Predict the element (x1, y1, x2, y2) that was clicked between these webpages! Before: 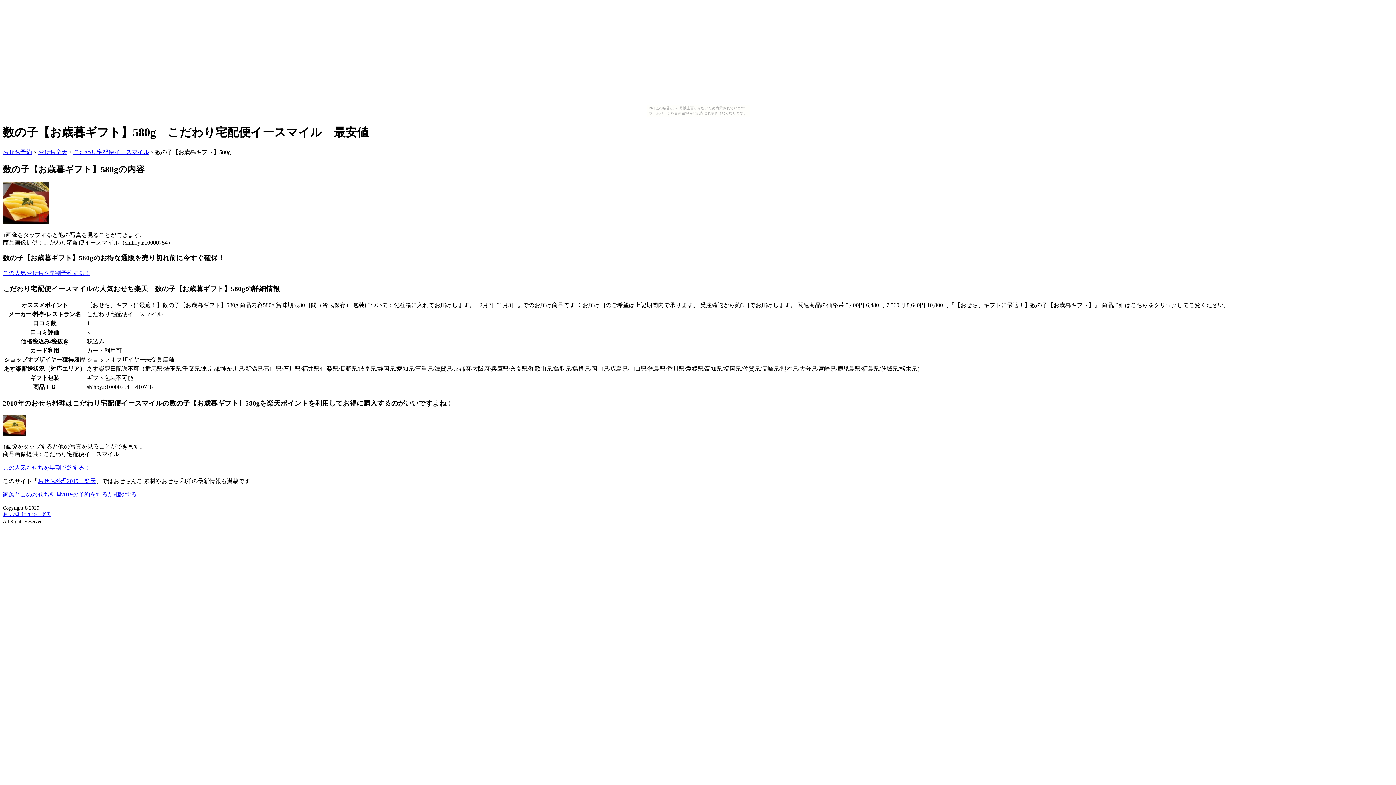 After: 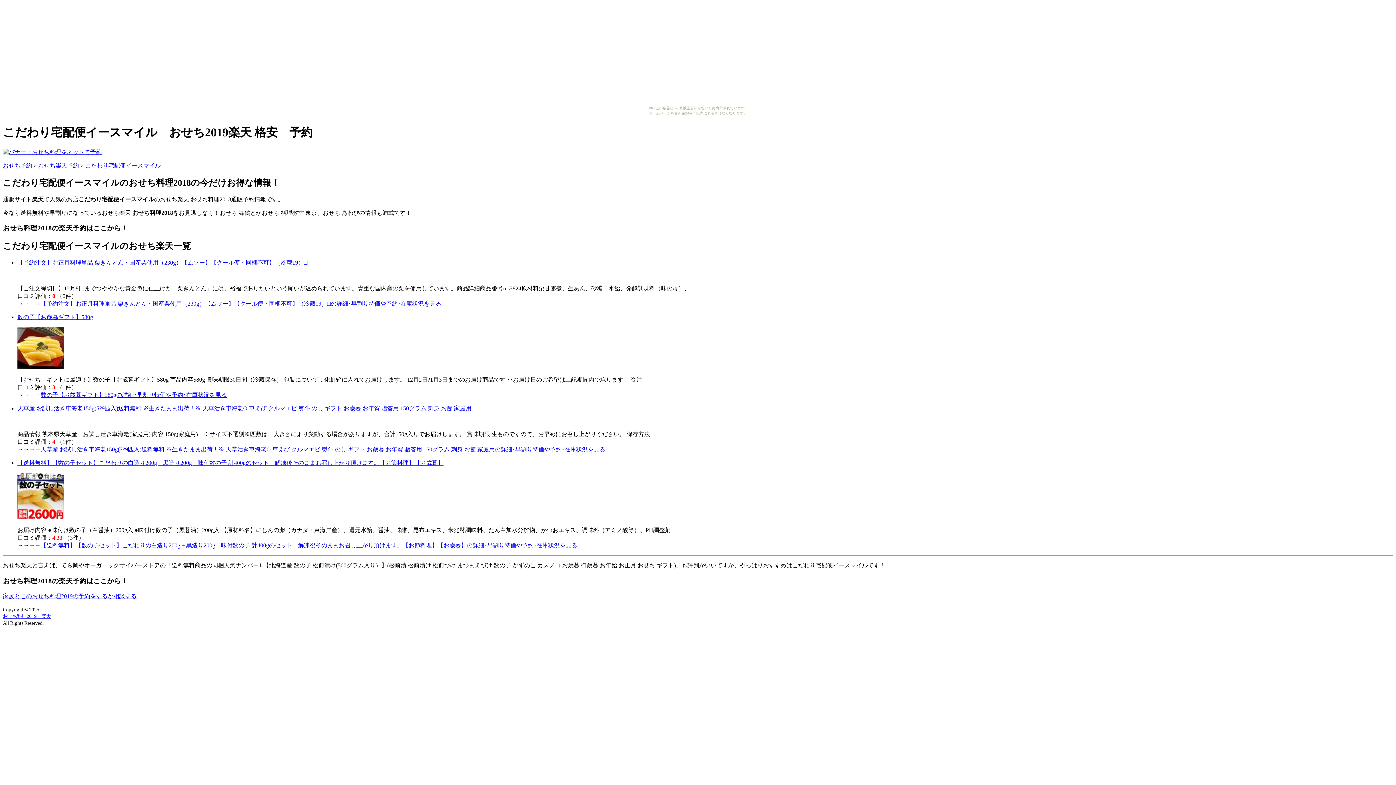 Action: bbox: (73, 149, 149, 155) label: こだわり宅配便イースマイル